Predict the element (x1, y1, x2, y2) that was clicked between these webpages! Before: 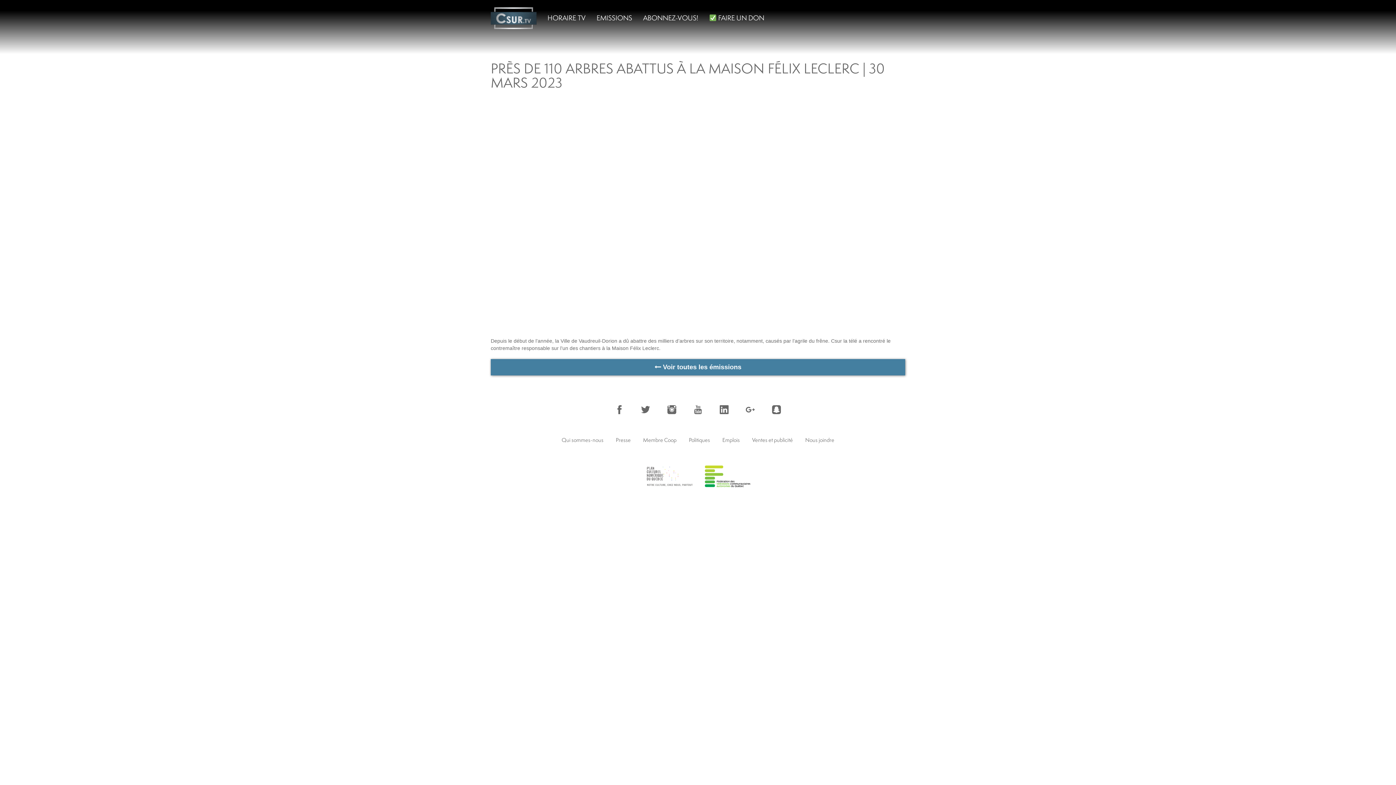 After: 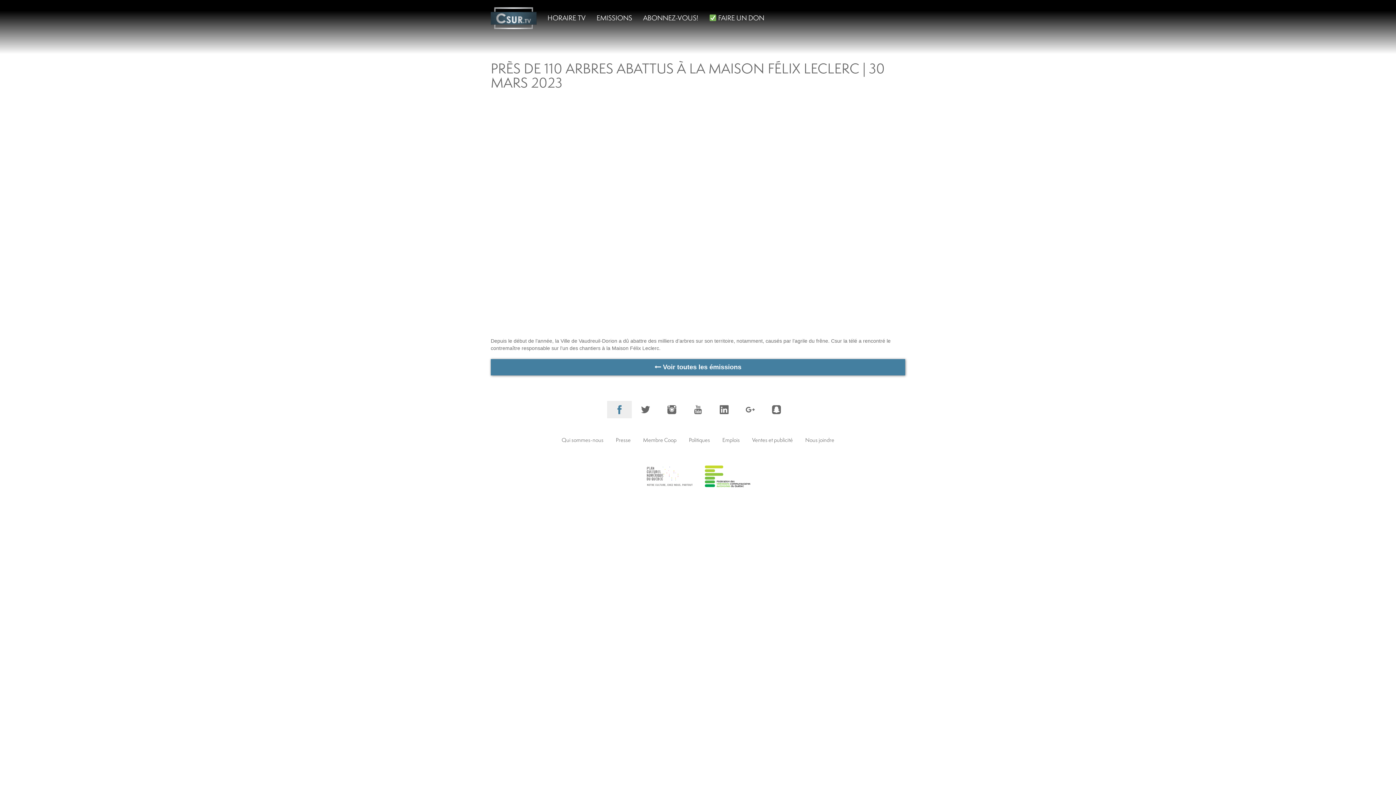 Action: label: Facebook bbox: (607, 401, 632, 418)